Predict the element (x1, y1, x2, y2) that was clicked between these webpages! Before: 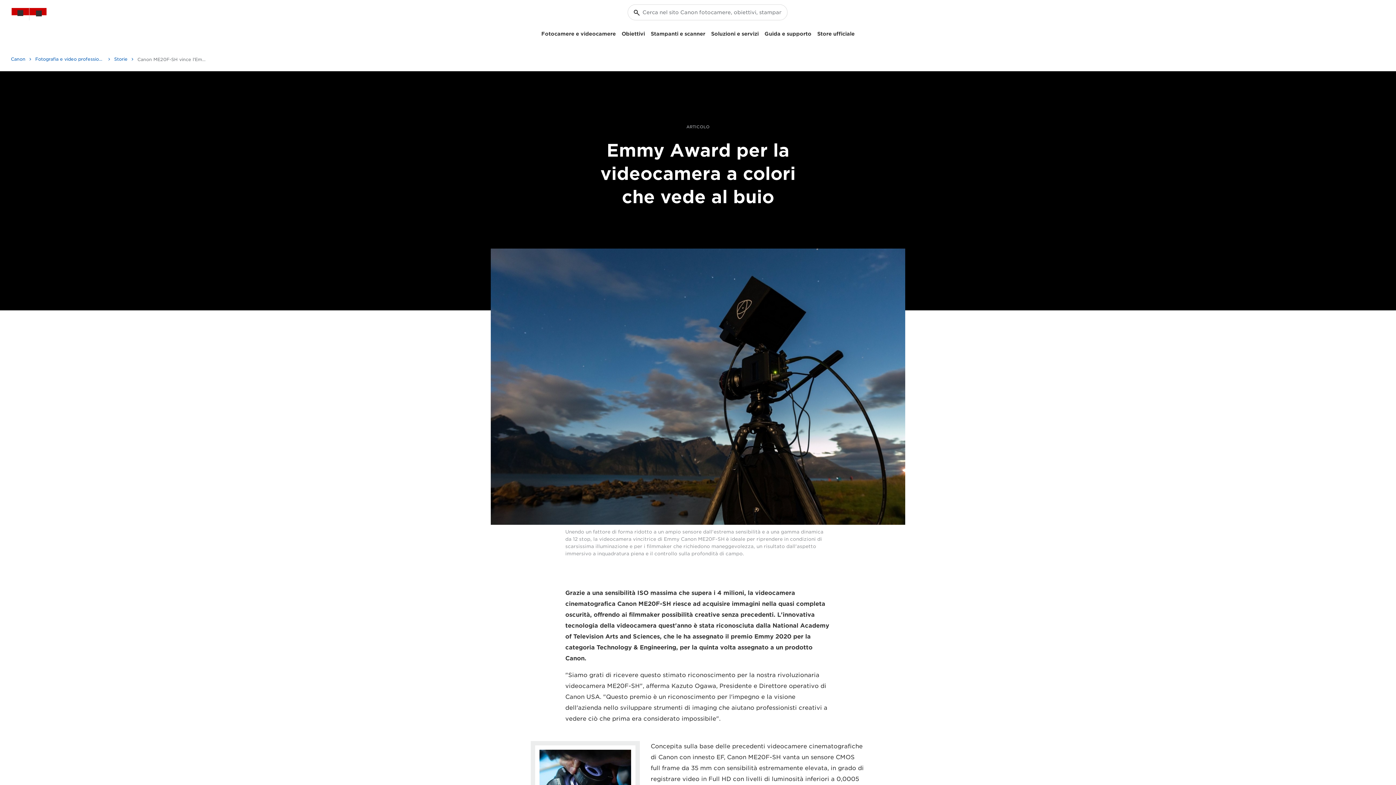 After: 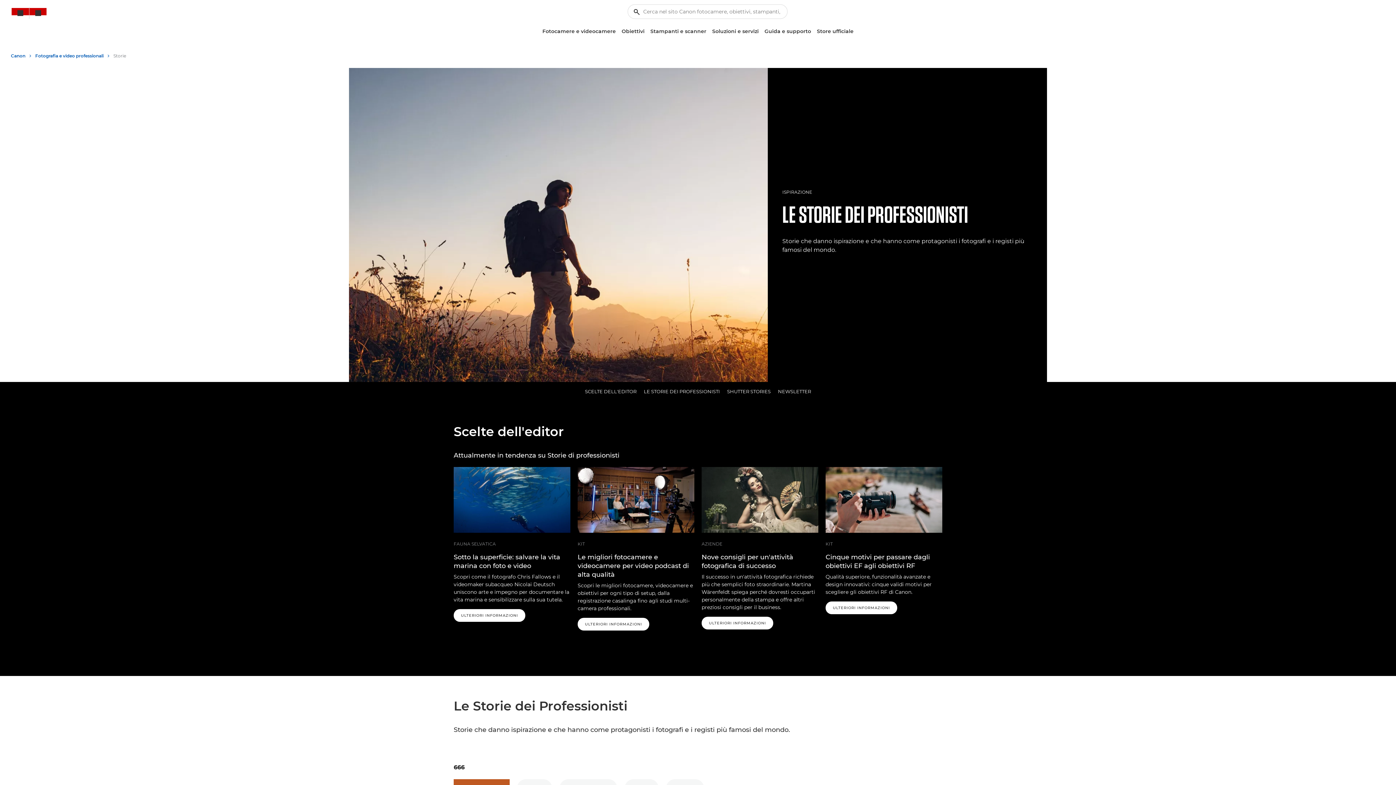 Action: bbox: (114, 53, 133, 64) label: Storie